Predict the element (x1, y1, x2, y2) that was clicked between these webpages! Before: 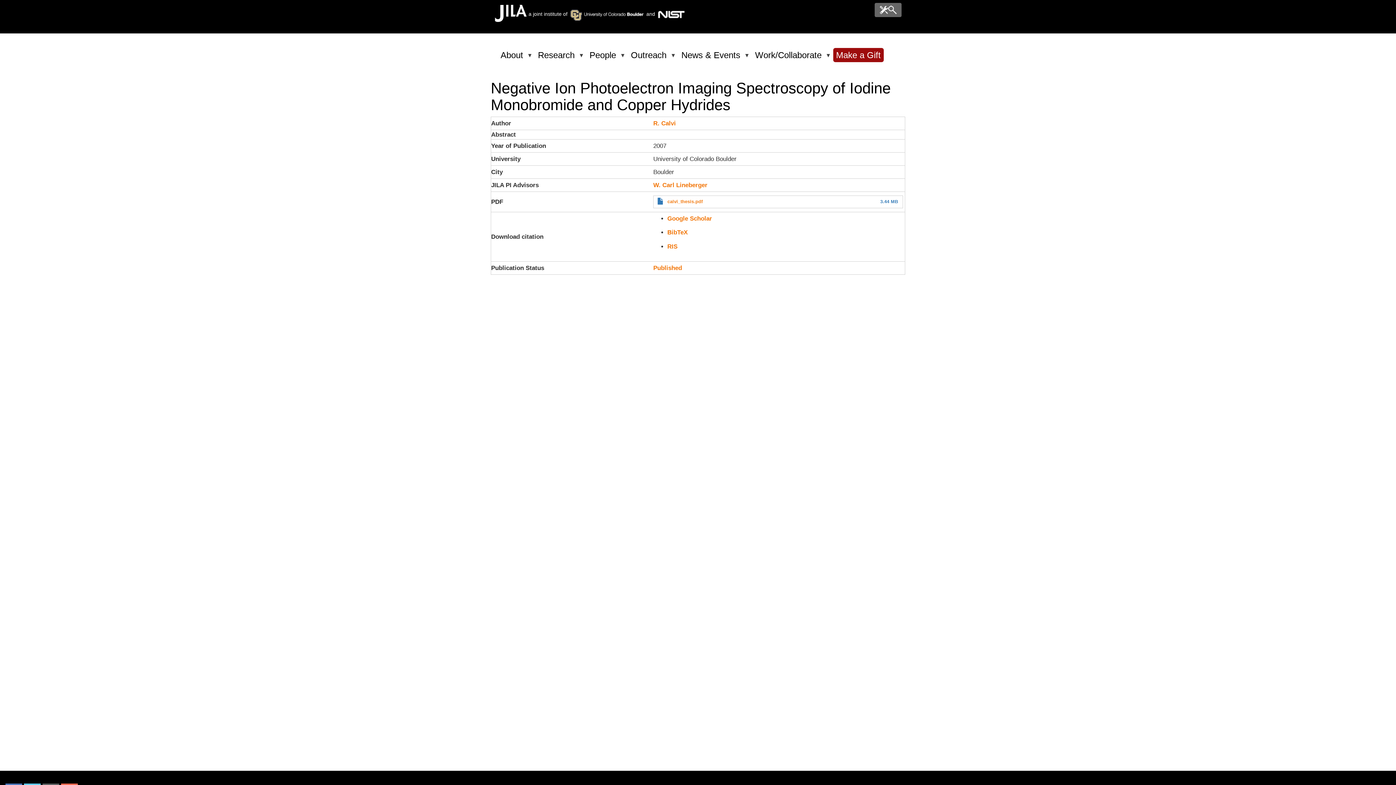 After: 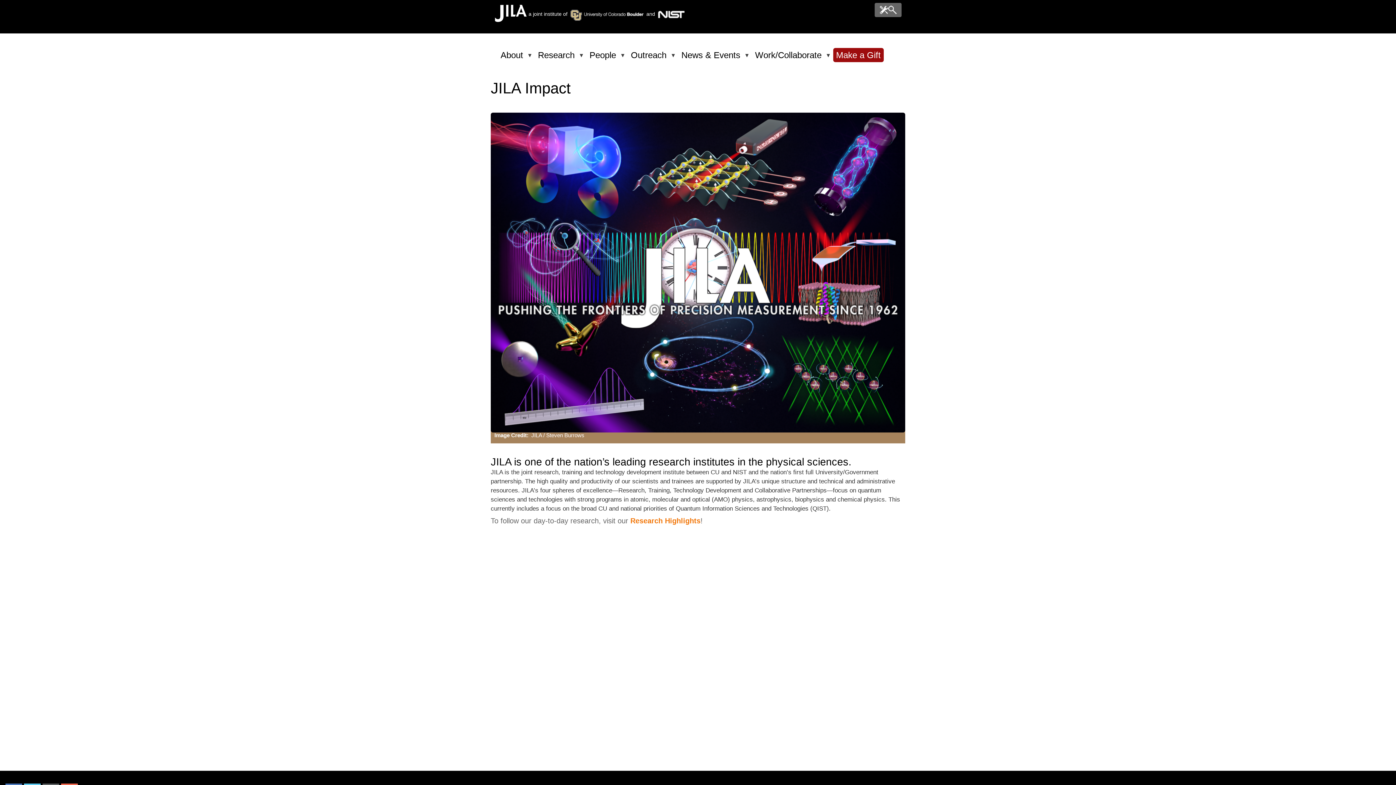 Action: label: Outreach
» bbox: (624, 44, 675, 65)